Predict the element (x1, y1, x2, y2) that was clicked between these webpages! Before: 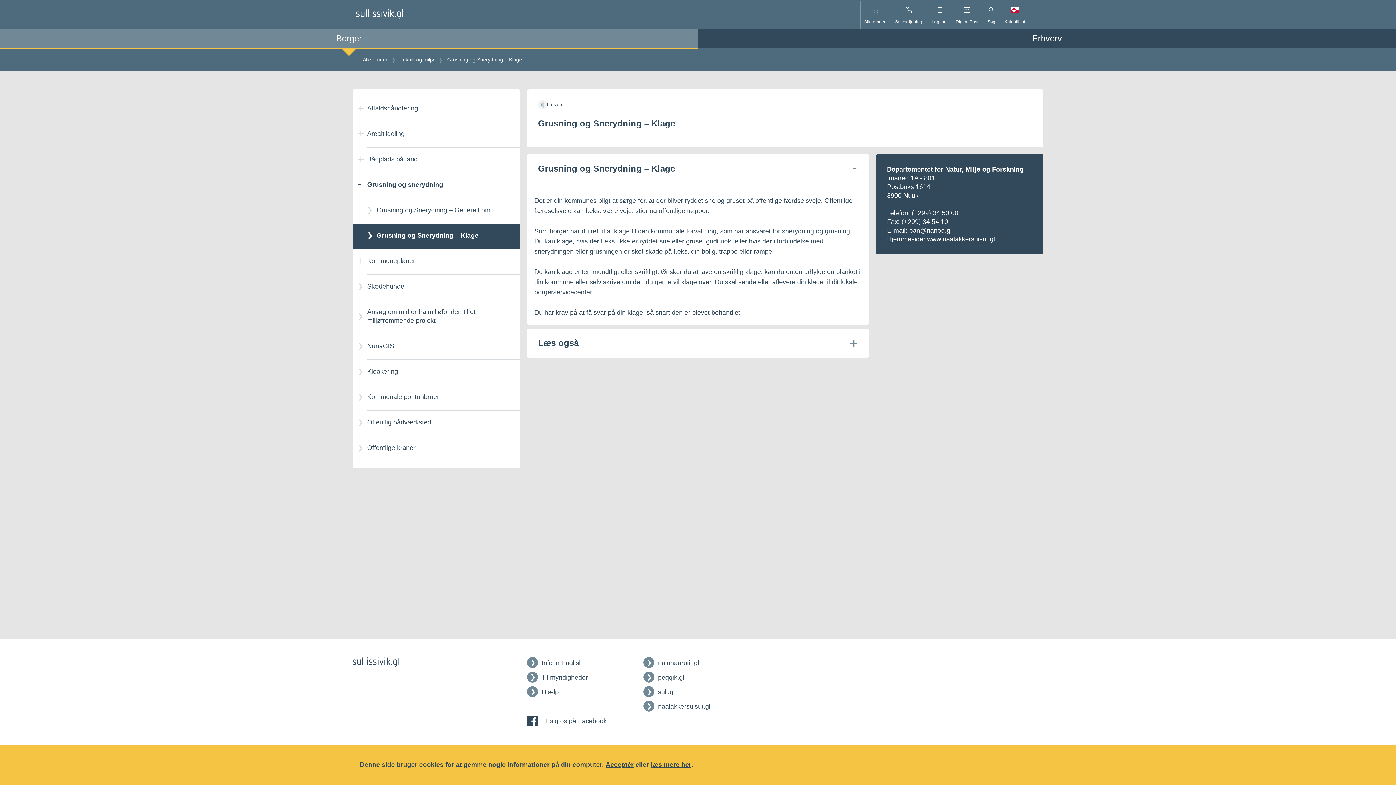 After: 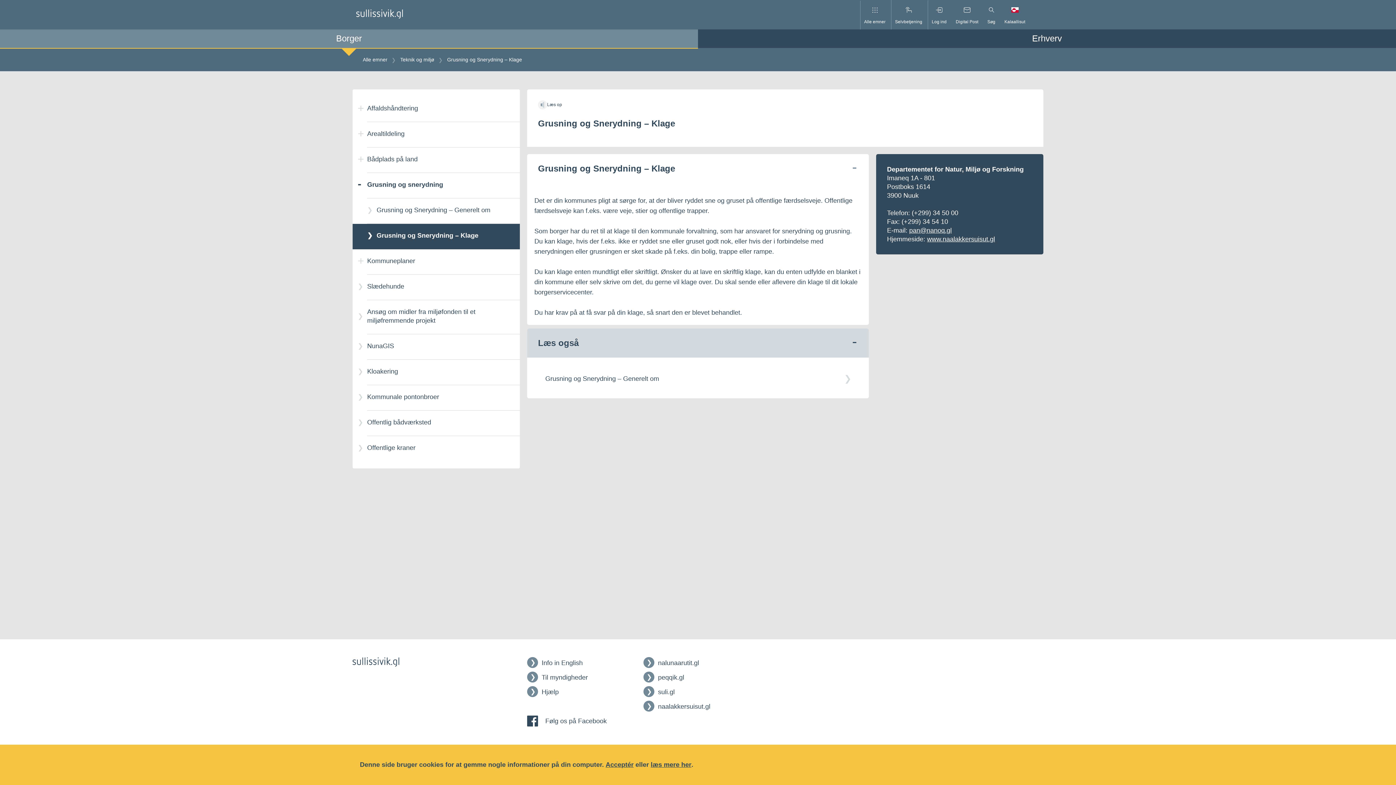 Action: bbox: (527, 328, 869, 357) label: Læs også